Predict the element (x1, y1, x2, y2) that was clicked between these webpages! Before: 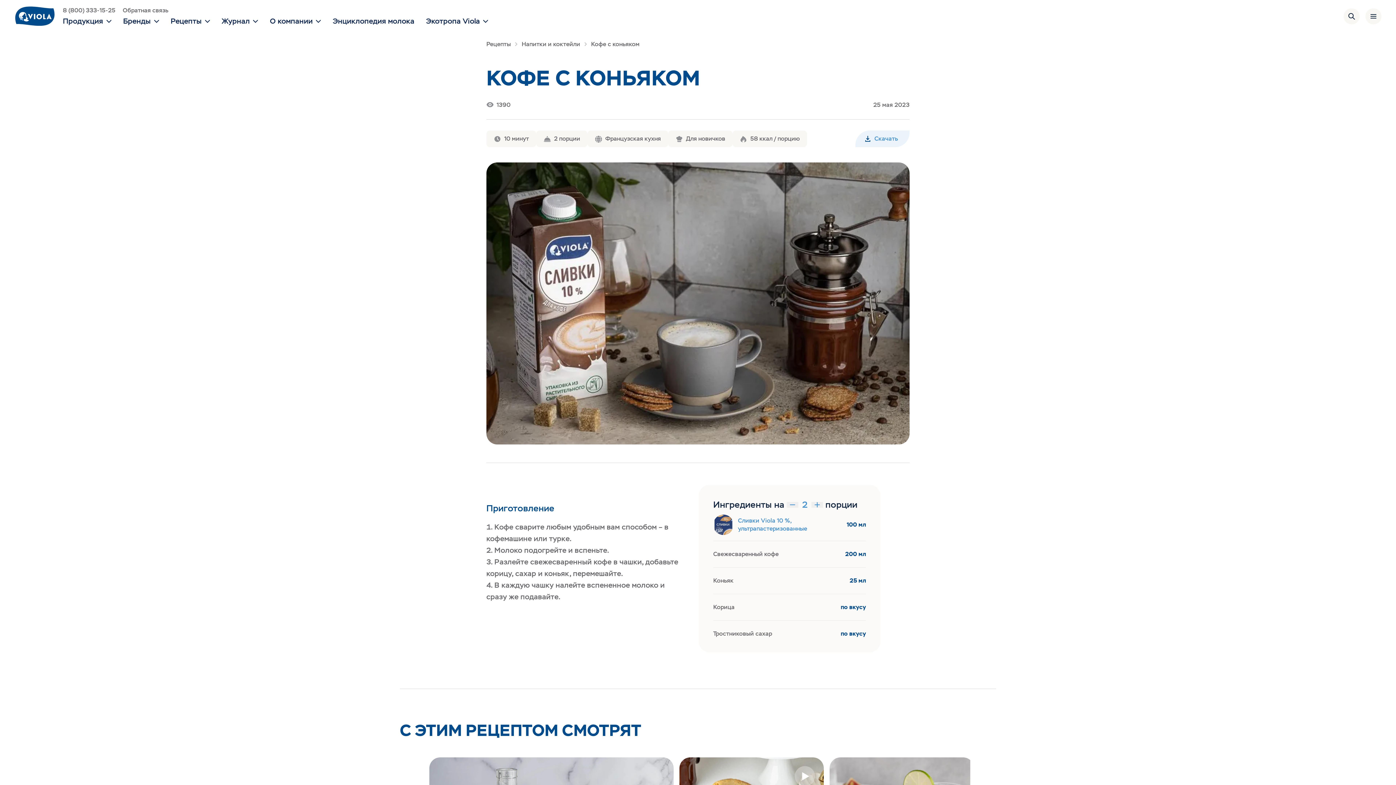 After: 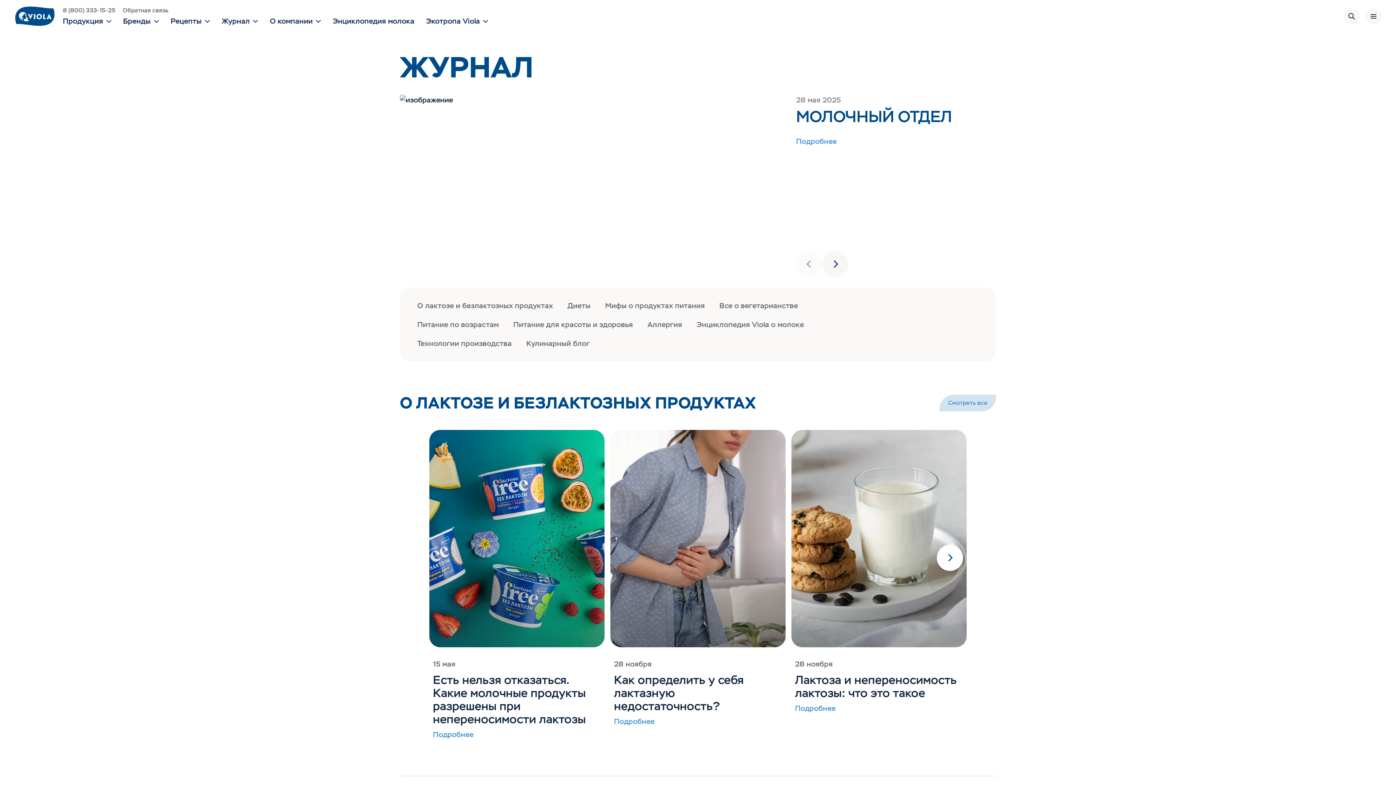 Action: label: Журнал bbox: (221, 16, 258, 26)